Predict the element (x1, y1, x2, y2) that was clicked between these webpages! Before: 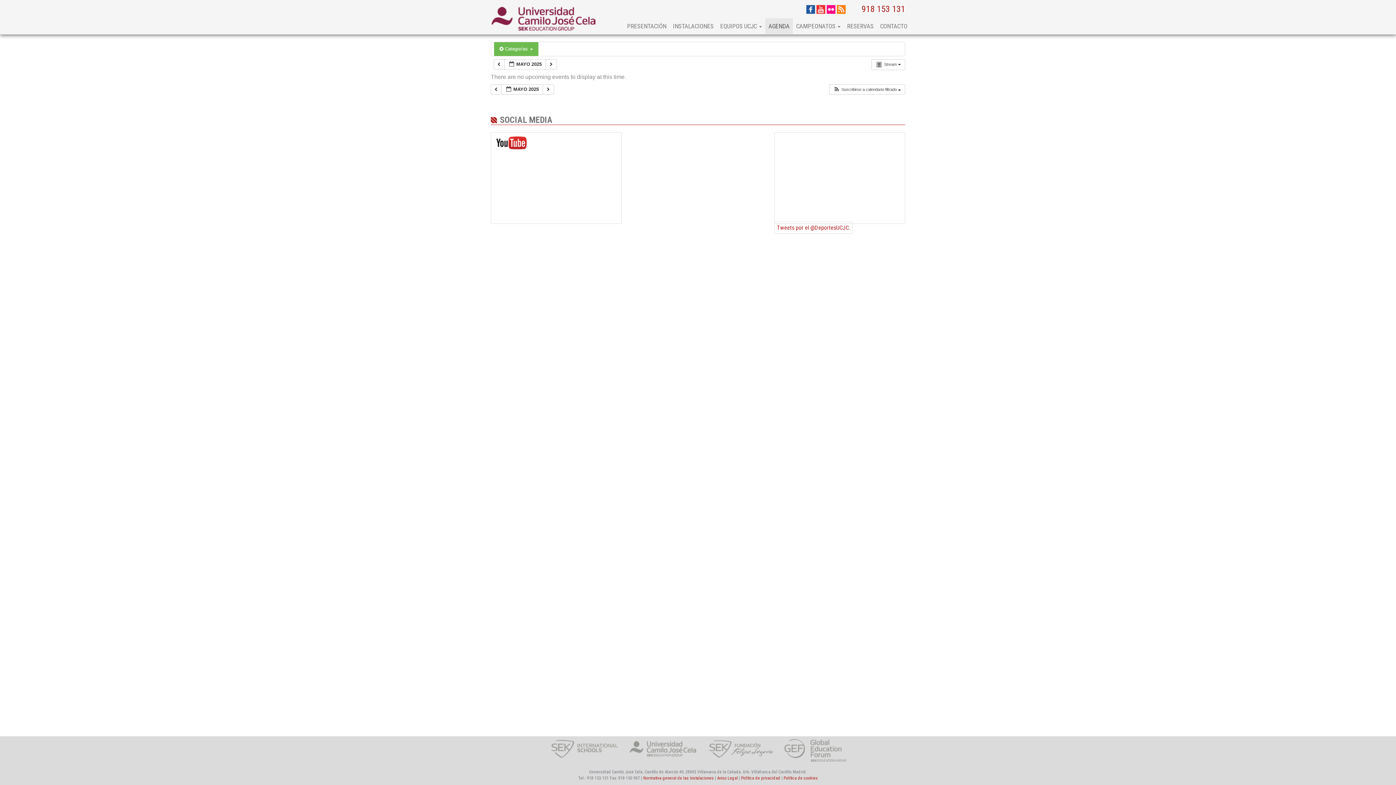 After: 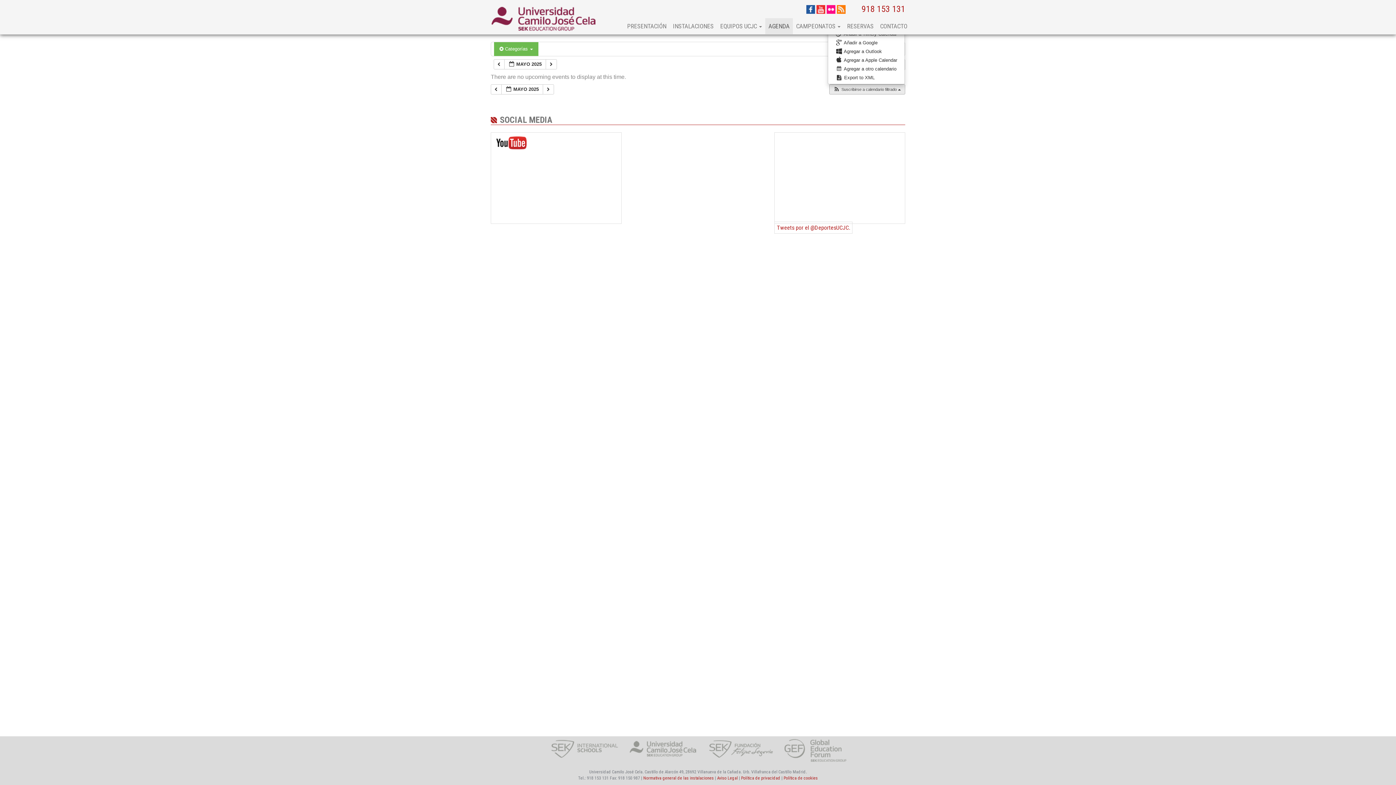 Action: bbox: (829, 84, 904, 94) label:  Suscribirse a calendario filtrado 